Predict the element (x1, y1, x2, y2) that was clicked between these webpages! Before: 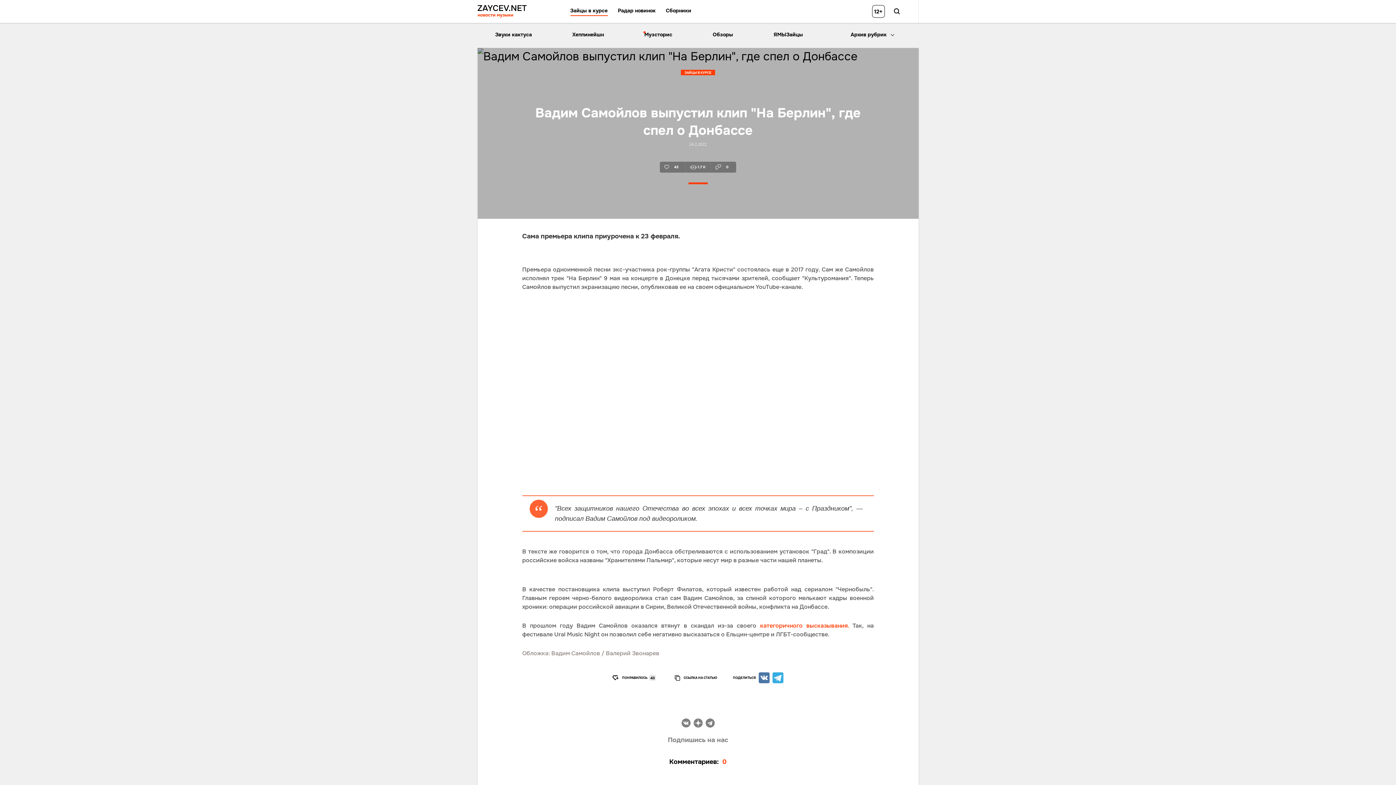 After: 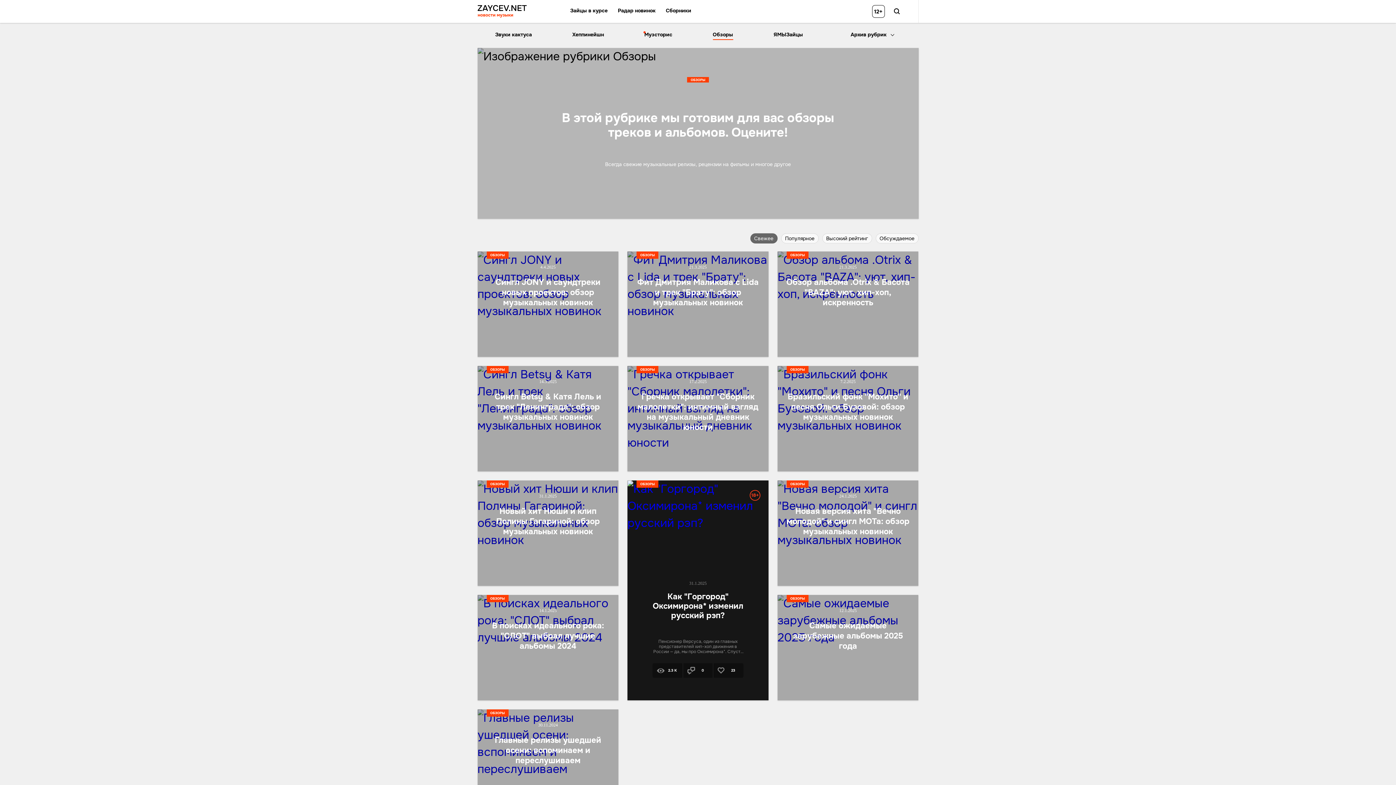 Action: label: Обзоры bbox: (712, 31, 733, 37)